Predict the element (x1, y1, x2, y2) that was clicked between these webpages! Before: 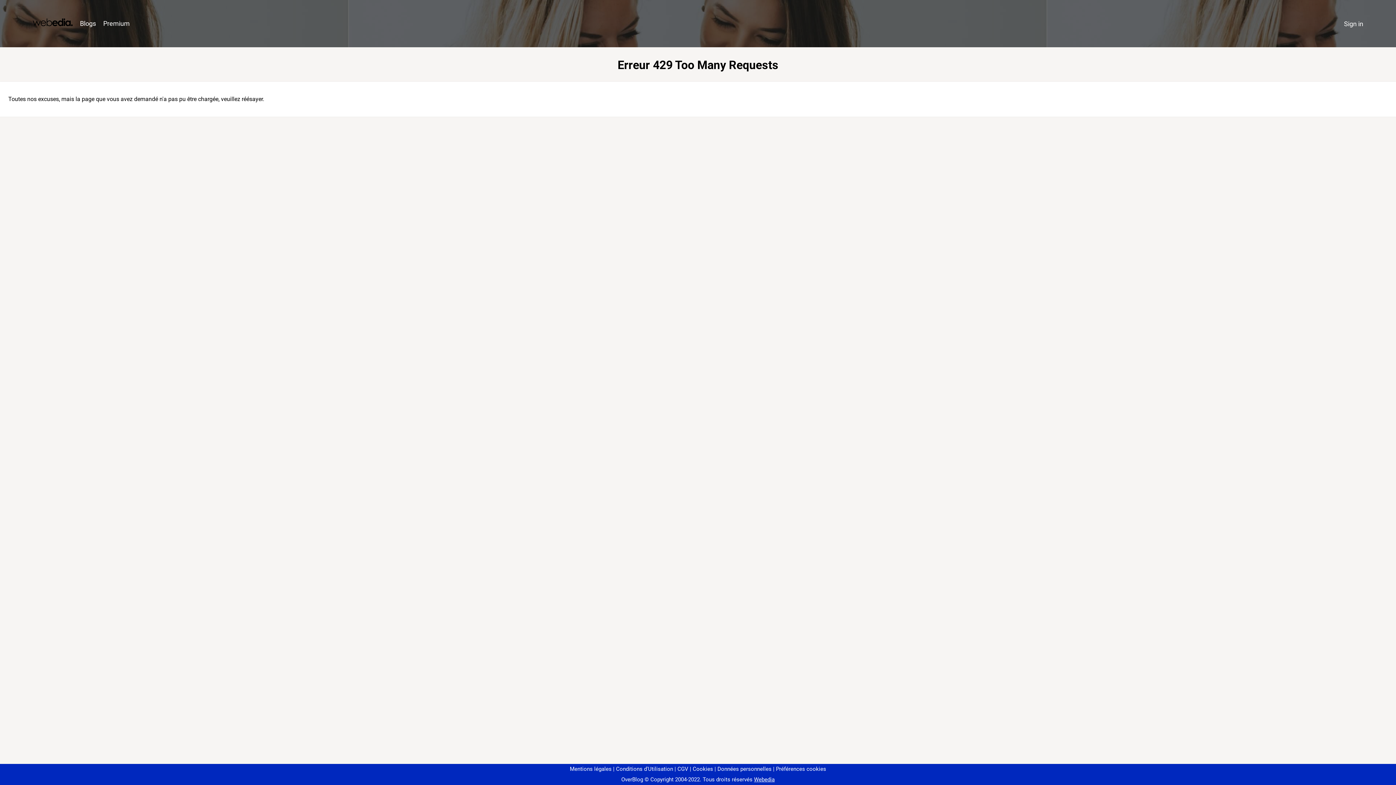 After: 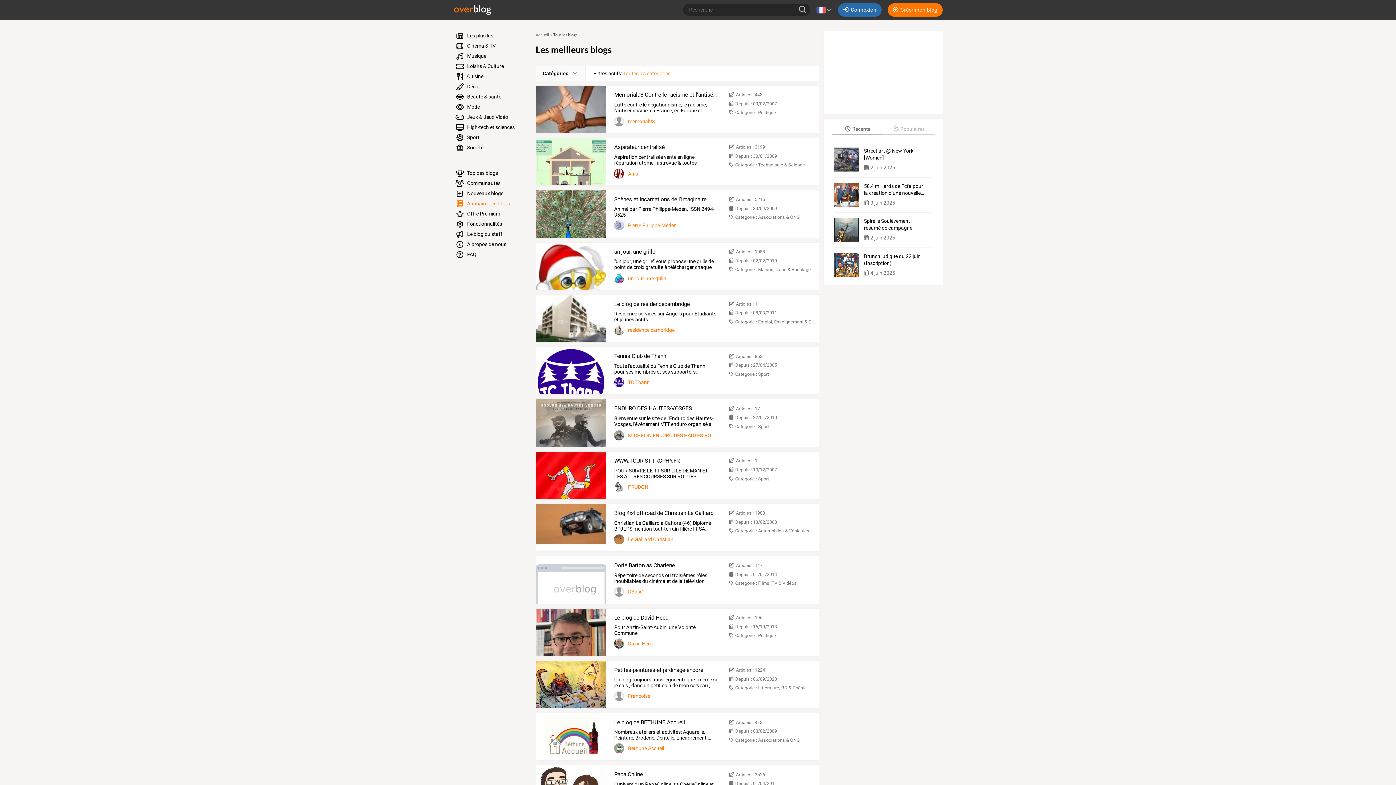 Action: bbox: (76, 16, 99, 31) label: Blogs